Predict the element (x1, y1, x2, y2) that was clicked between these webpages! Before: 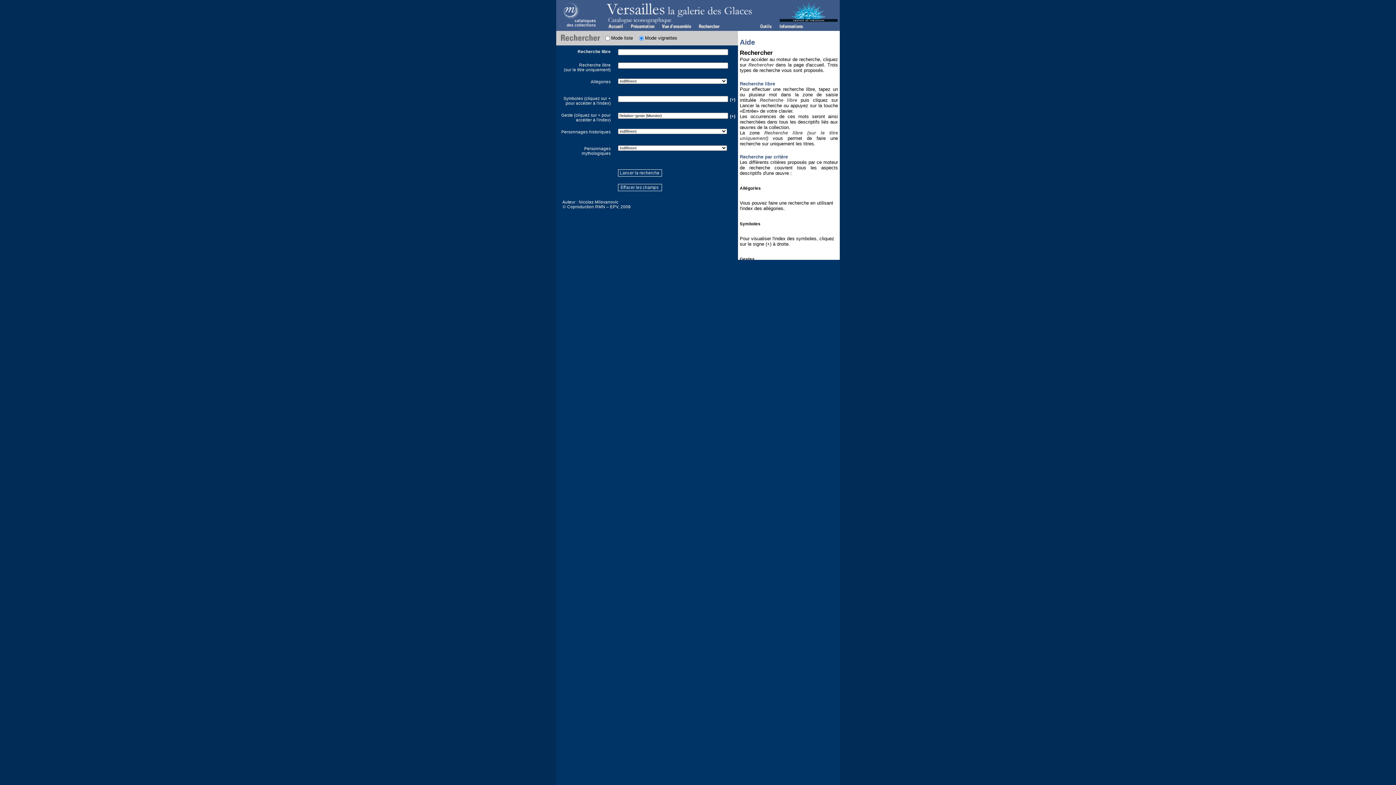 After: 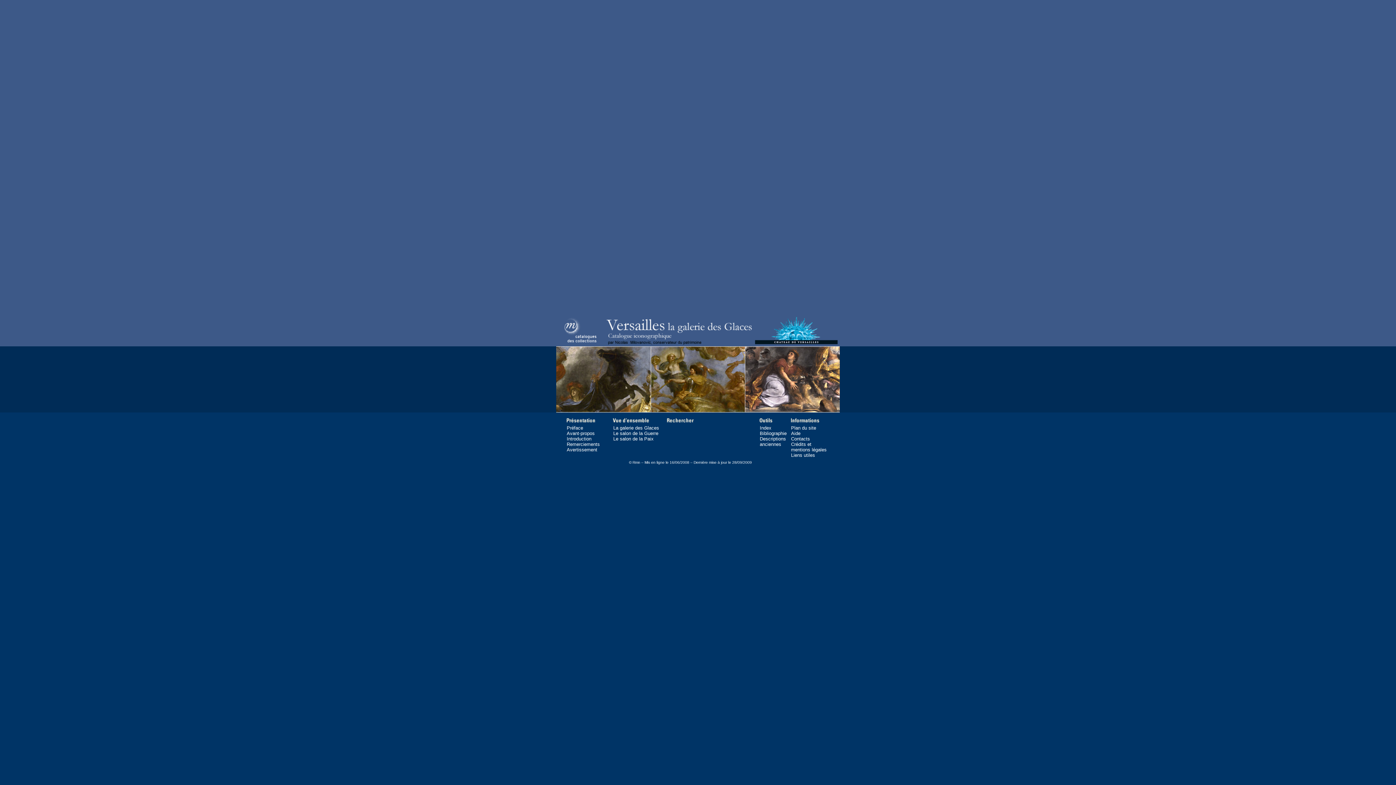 Action: bbox: (556, 25, 603, 30)